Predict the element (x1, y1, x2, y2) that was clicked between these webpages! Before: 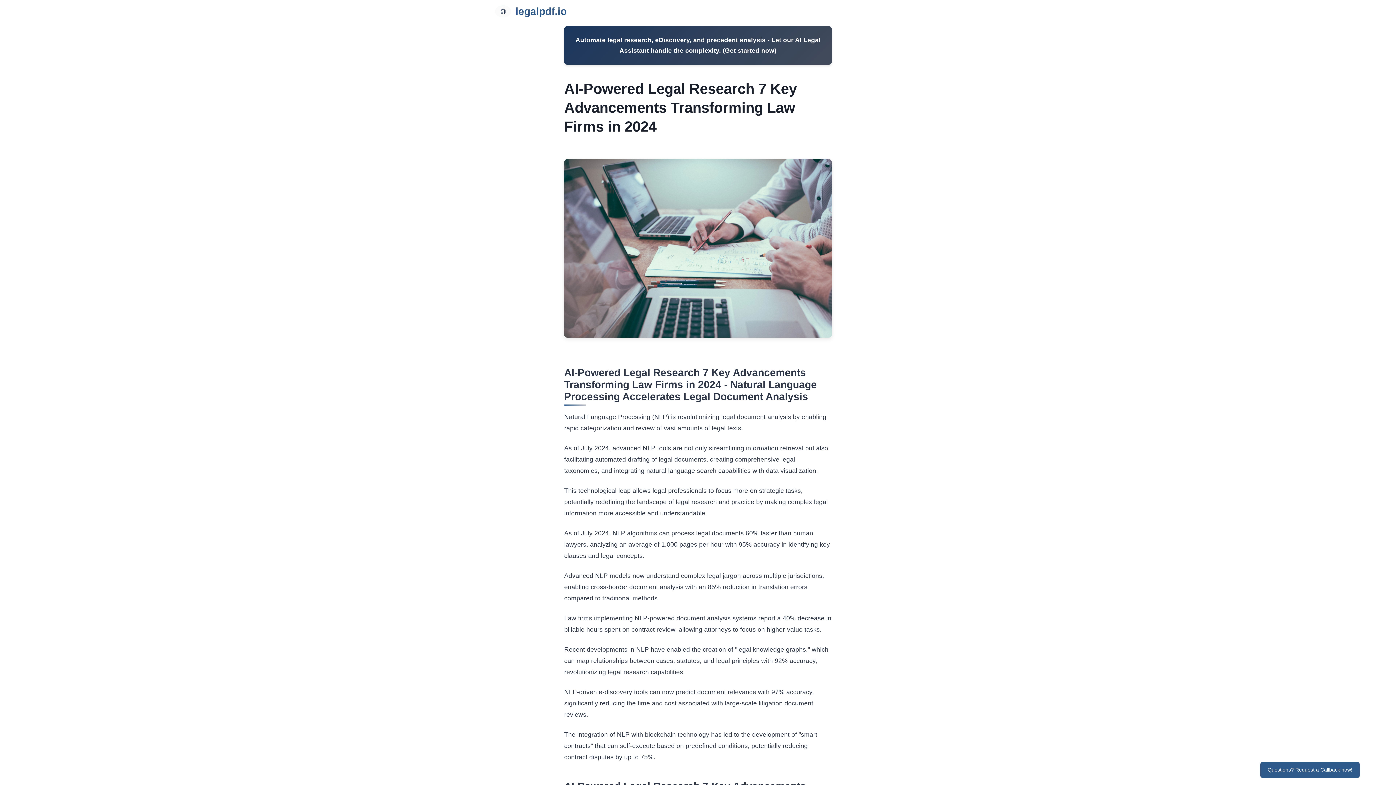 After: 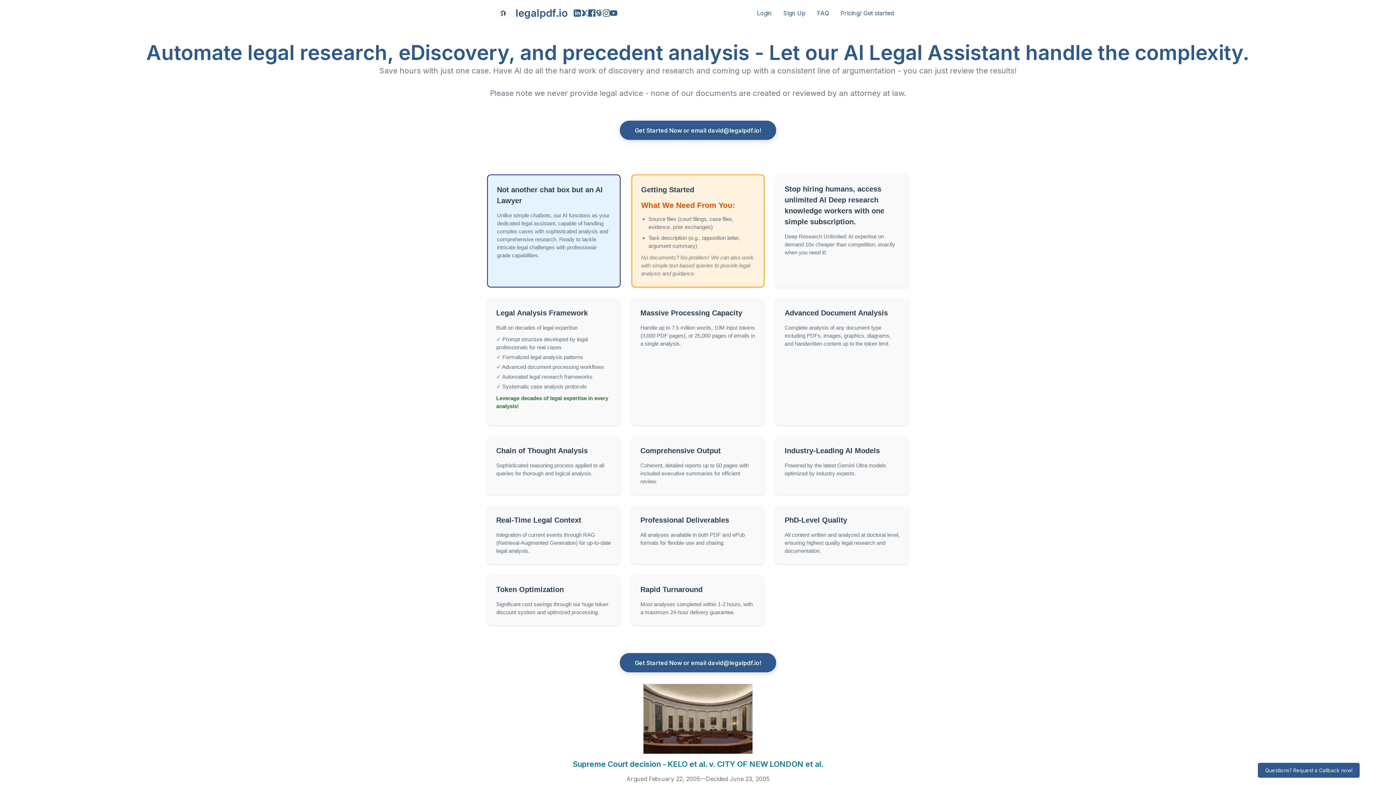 Action: label: legalpdf.io bbox: (495, 2, 566, 20)